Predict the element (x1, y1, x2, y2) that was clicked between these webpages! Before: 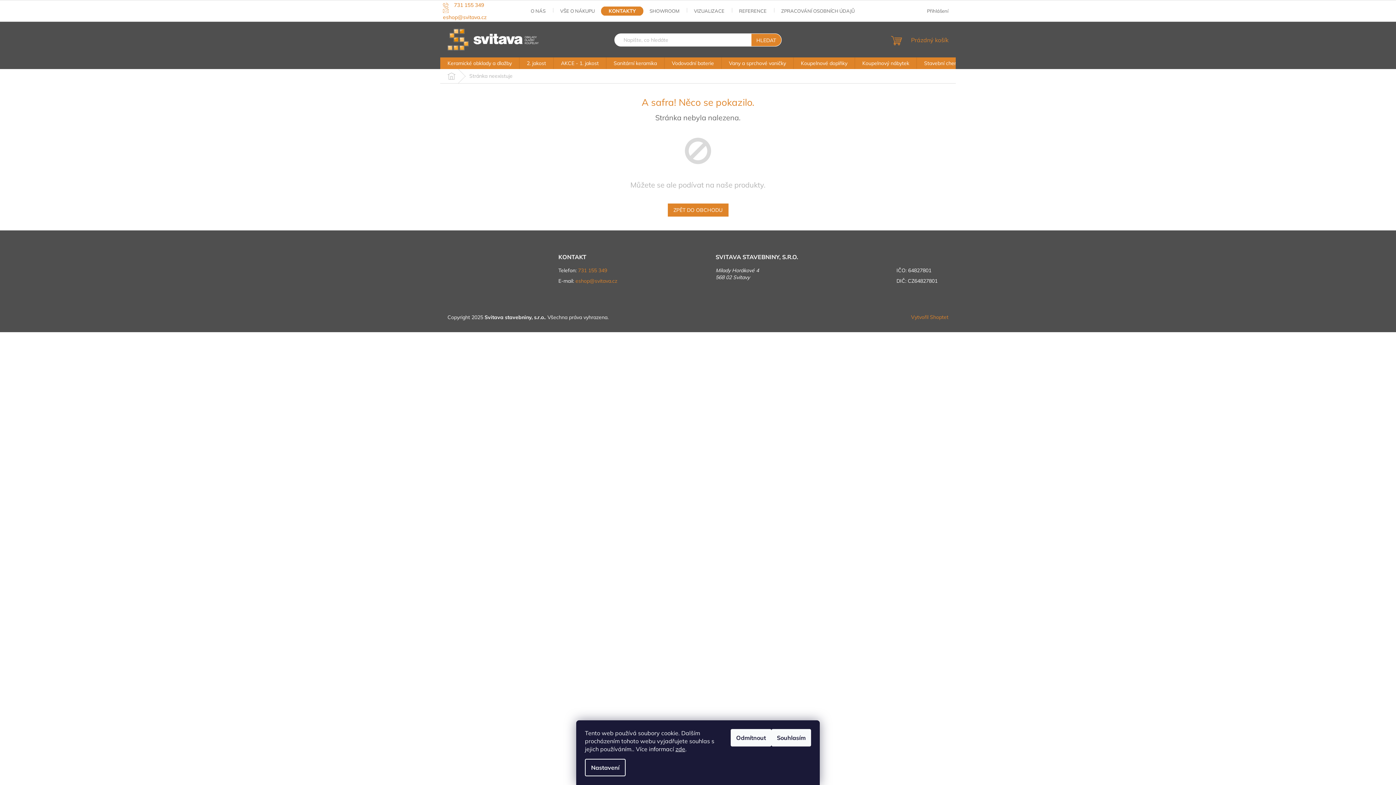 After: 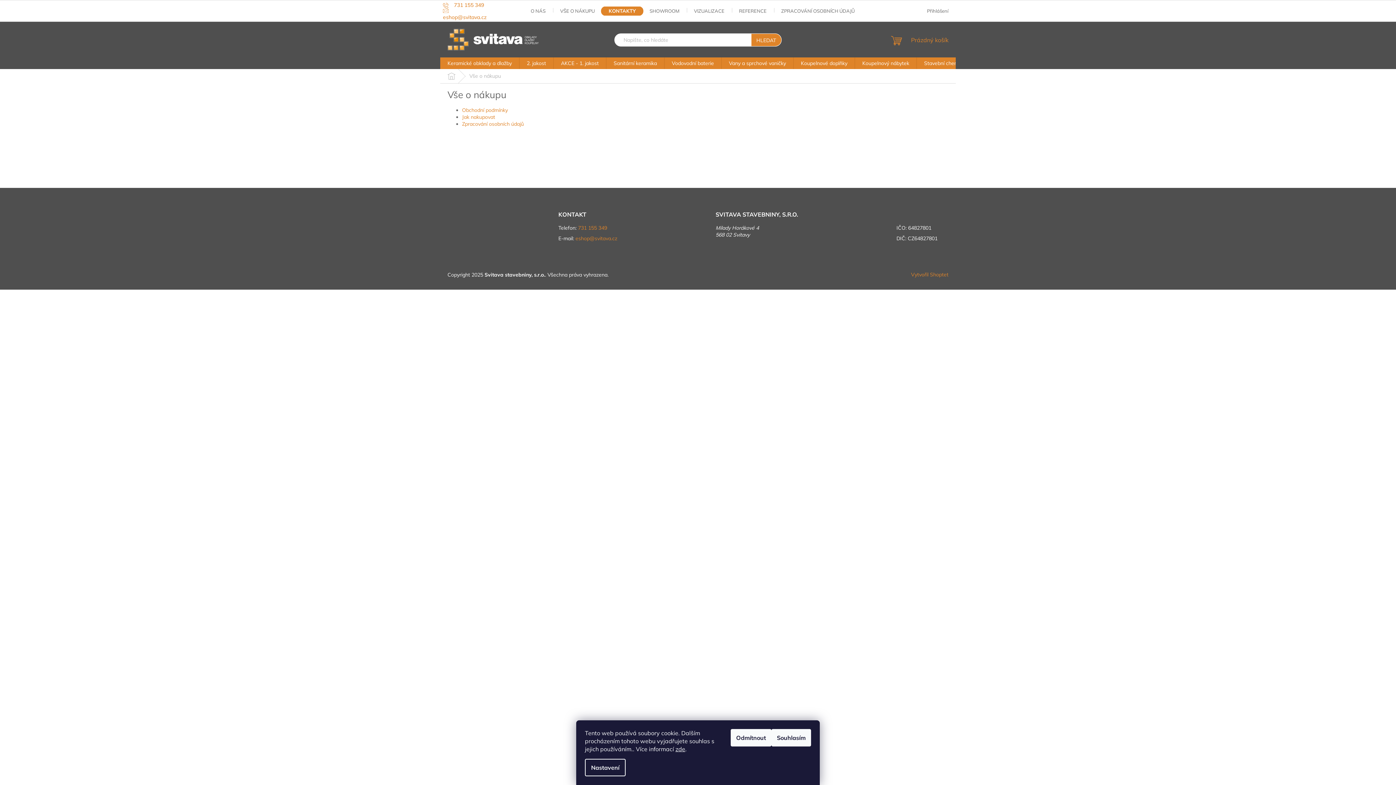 Action: bbox: (553, 6, 602, 15) label: VŠE O NÁKUPU